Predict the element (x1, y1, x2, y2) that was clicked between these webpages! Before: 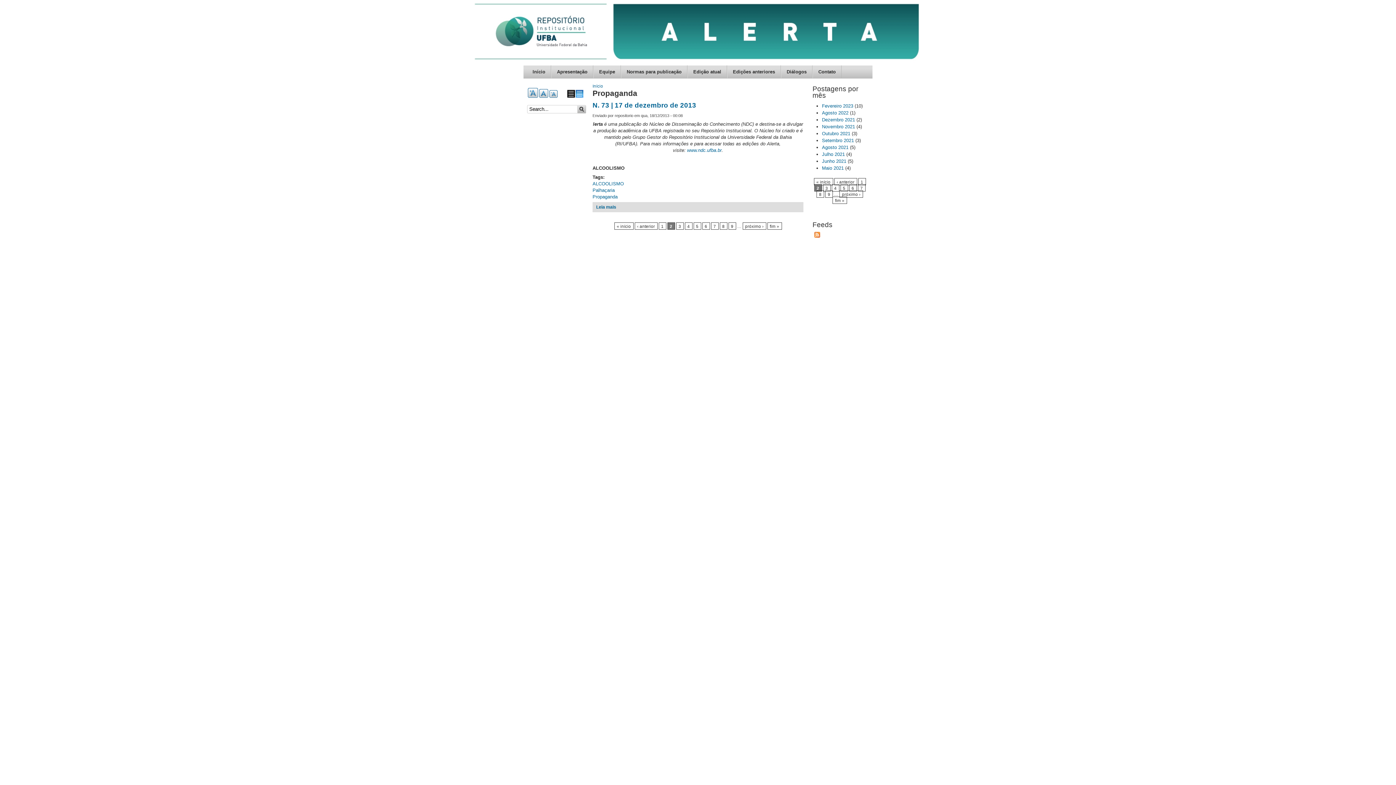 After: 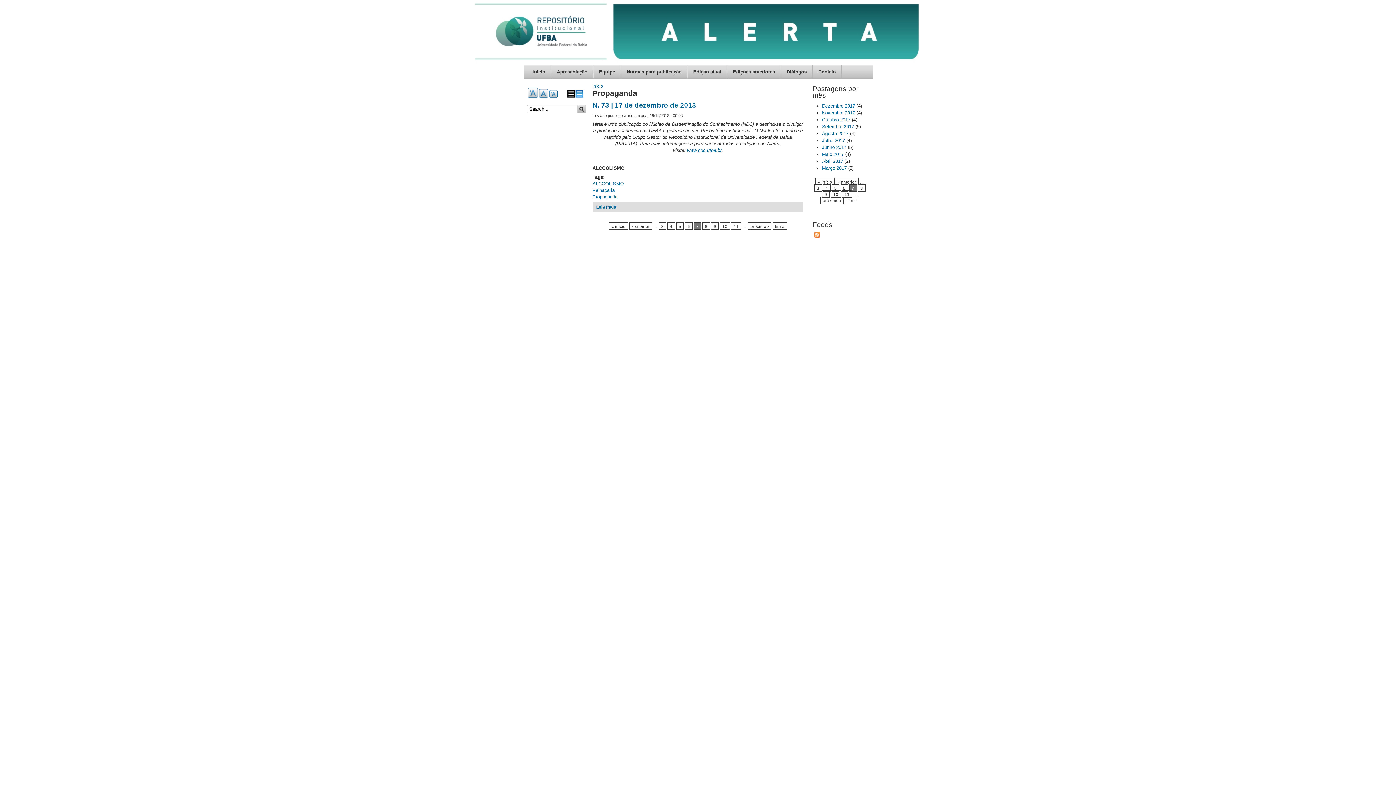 Action: label: 7 bbox: (711, 222, 718, 229)